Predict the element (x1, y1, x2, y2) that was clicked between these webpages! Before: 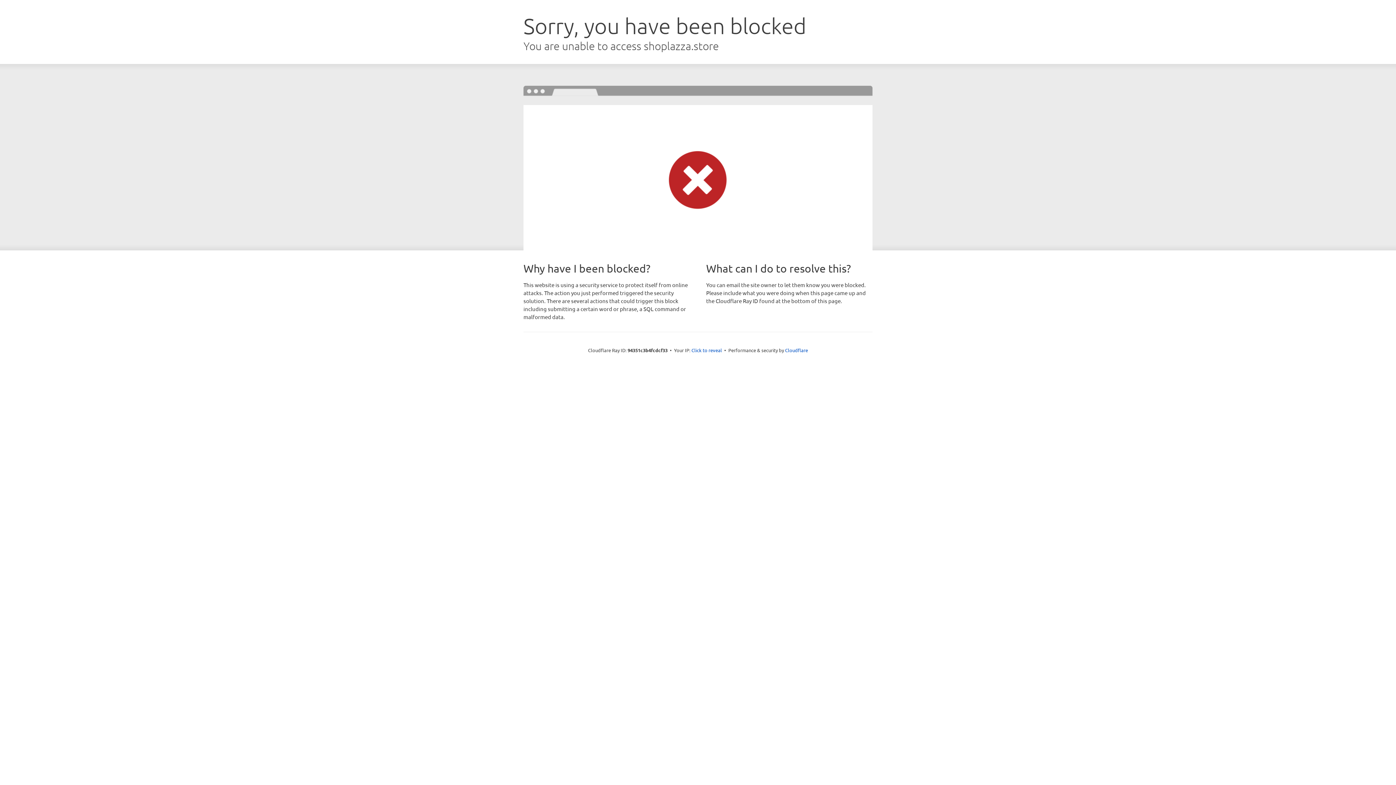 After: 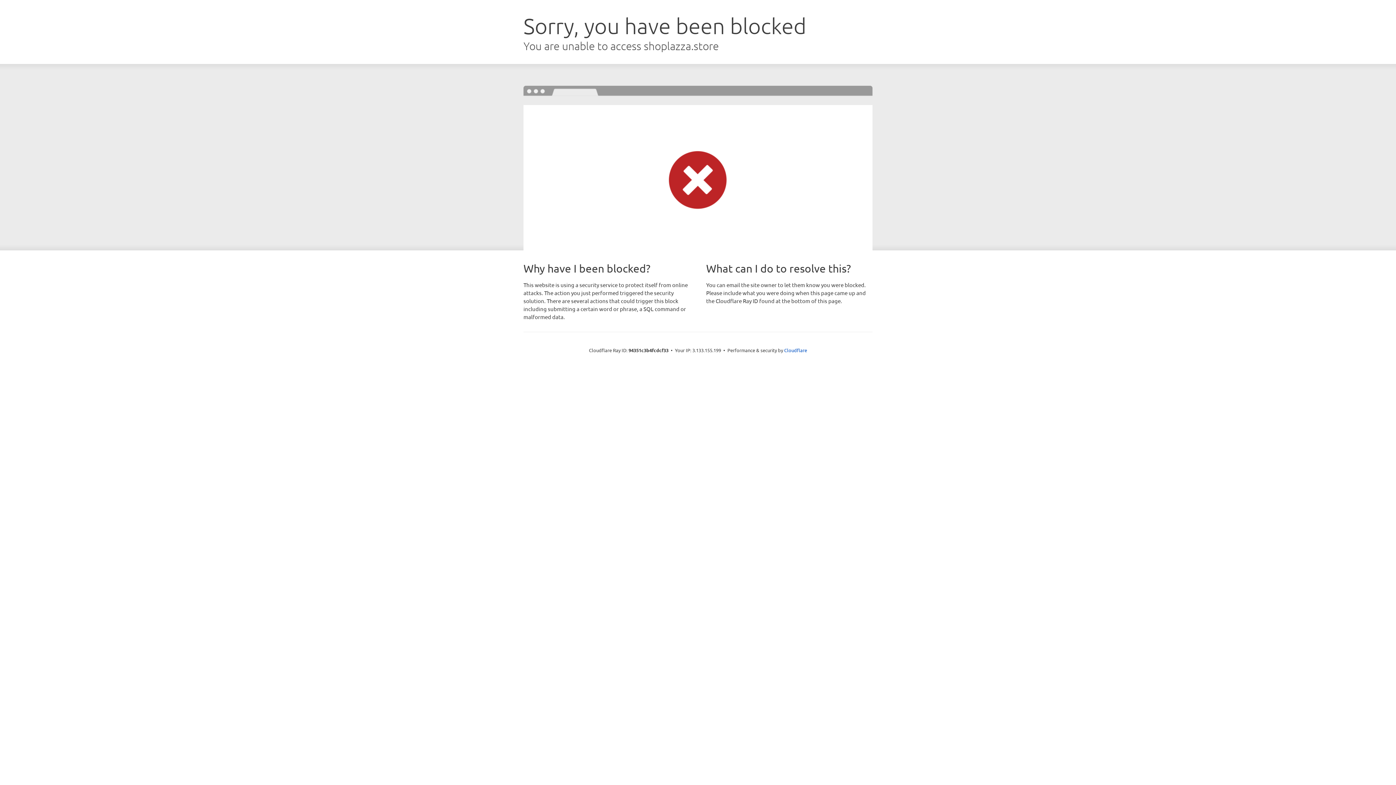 Action: label: Click to reveal bbox: (691, 346, 722, 353)